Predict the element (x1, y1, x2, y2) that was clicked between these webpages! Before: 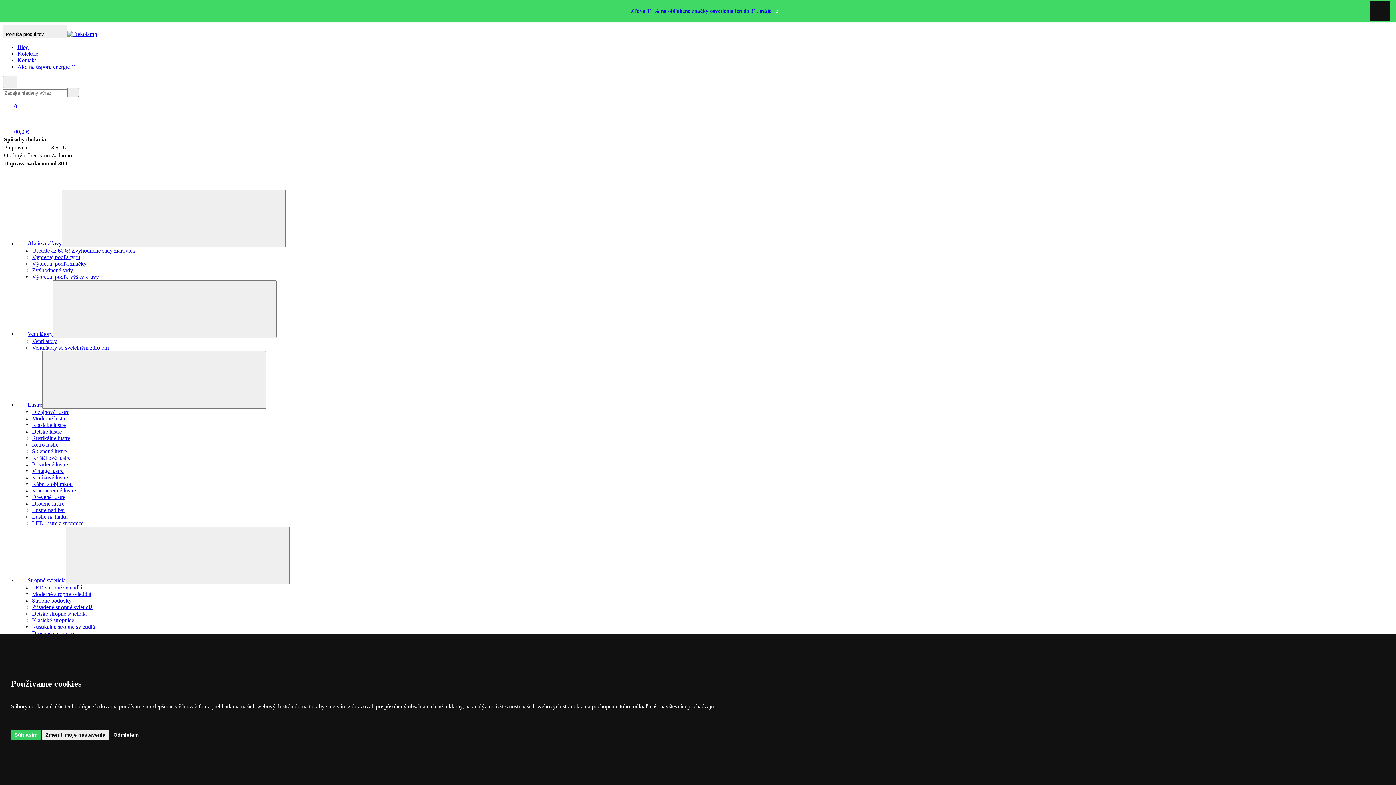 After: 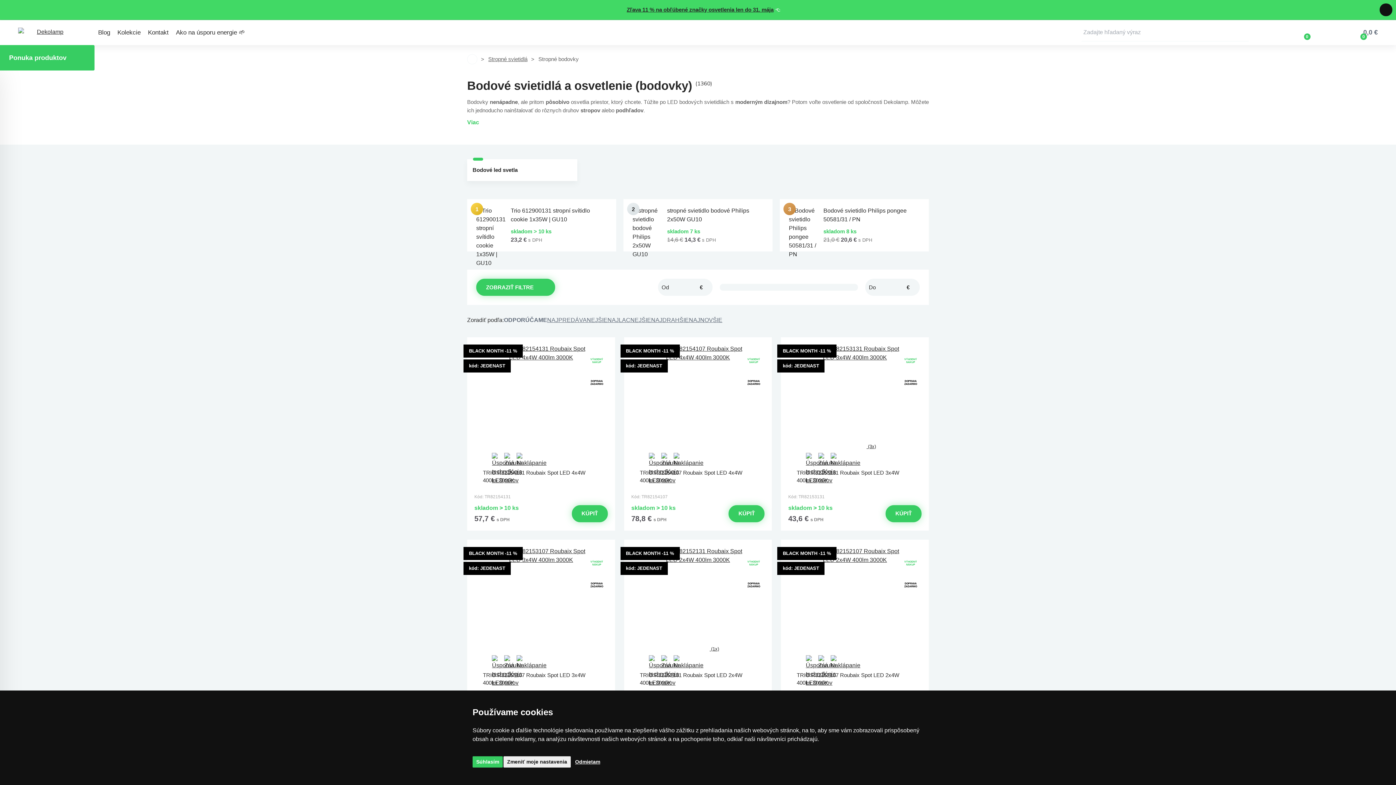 Action: bbox: (32, 597, 71, 604) label: Stropné bodovky